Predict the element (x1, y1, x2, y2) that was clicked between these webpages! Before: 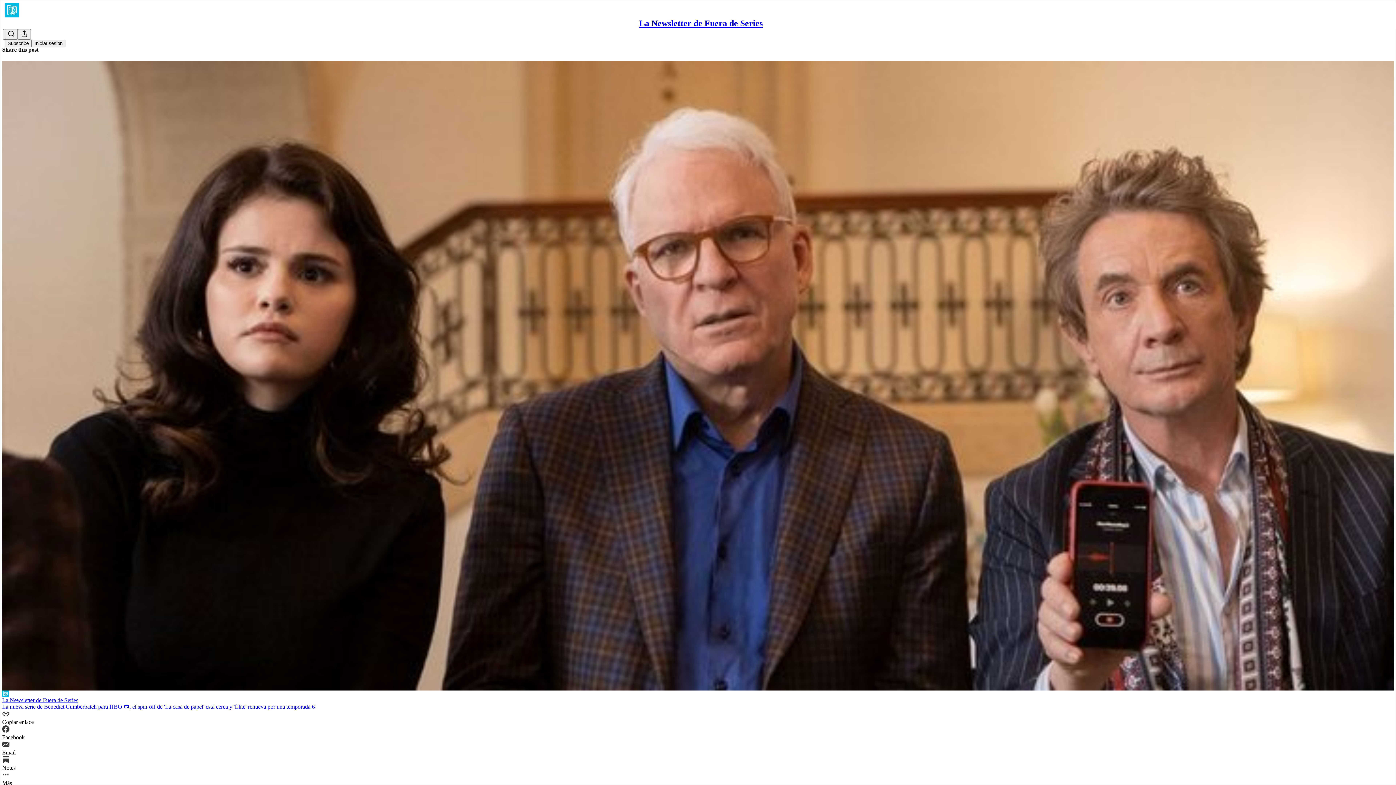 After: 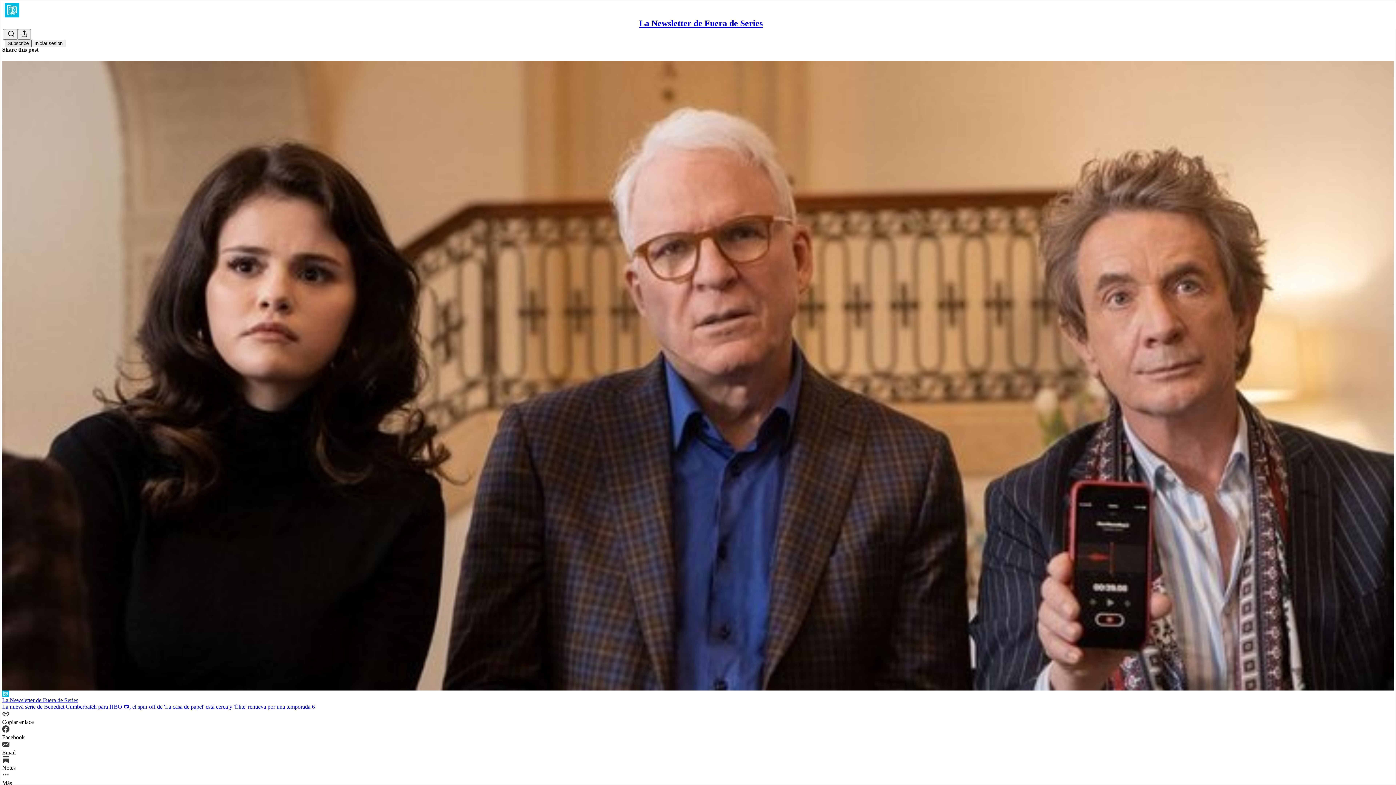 Action: label: Subscribe bbox: (4, 39, 31, 47)